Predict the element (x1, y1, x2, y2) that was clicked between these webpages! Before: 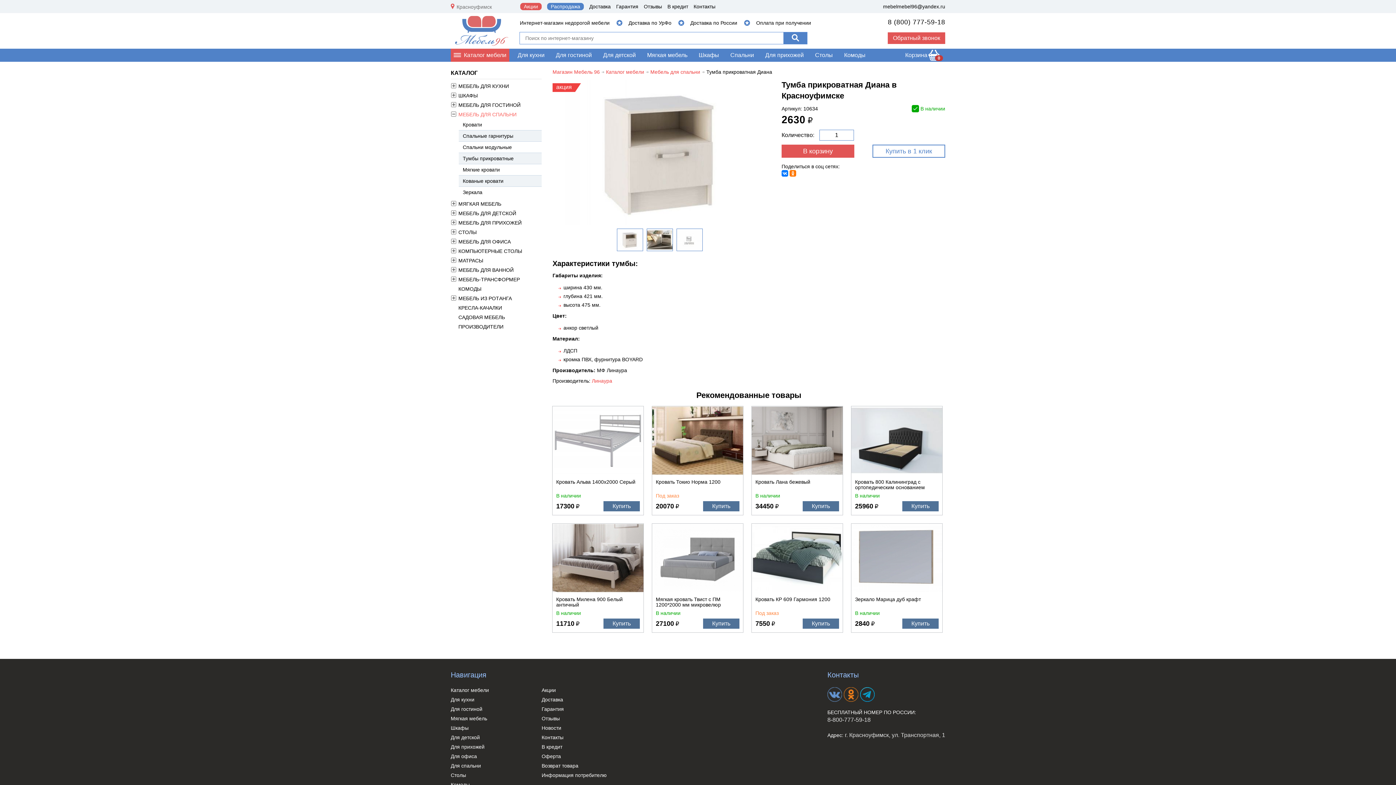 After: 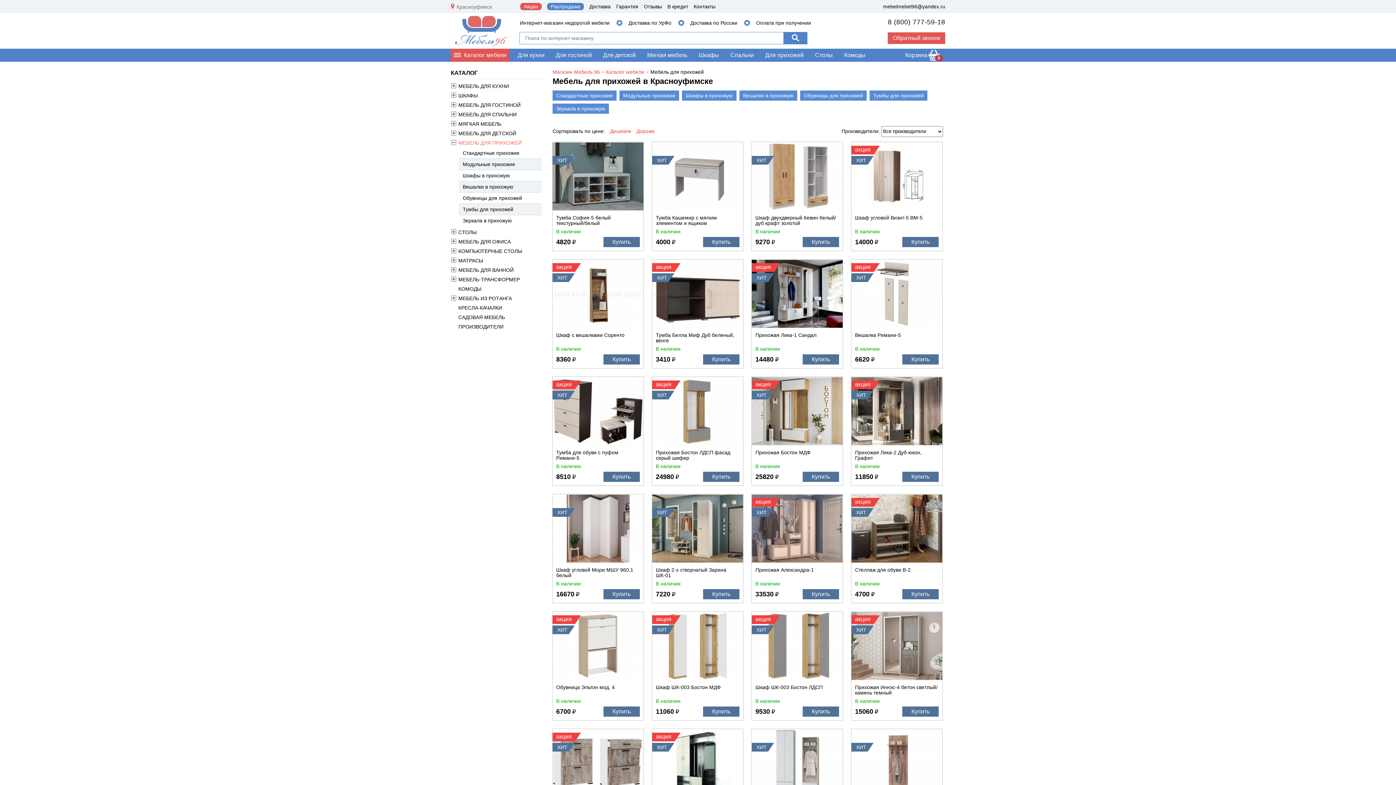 Action: bbox: (762, 48, 806, 61) label: Для прихожей